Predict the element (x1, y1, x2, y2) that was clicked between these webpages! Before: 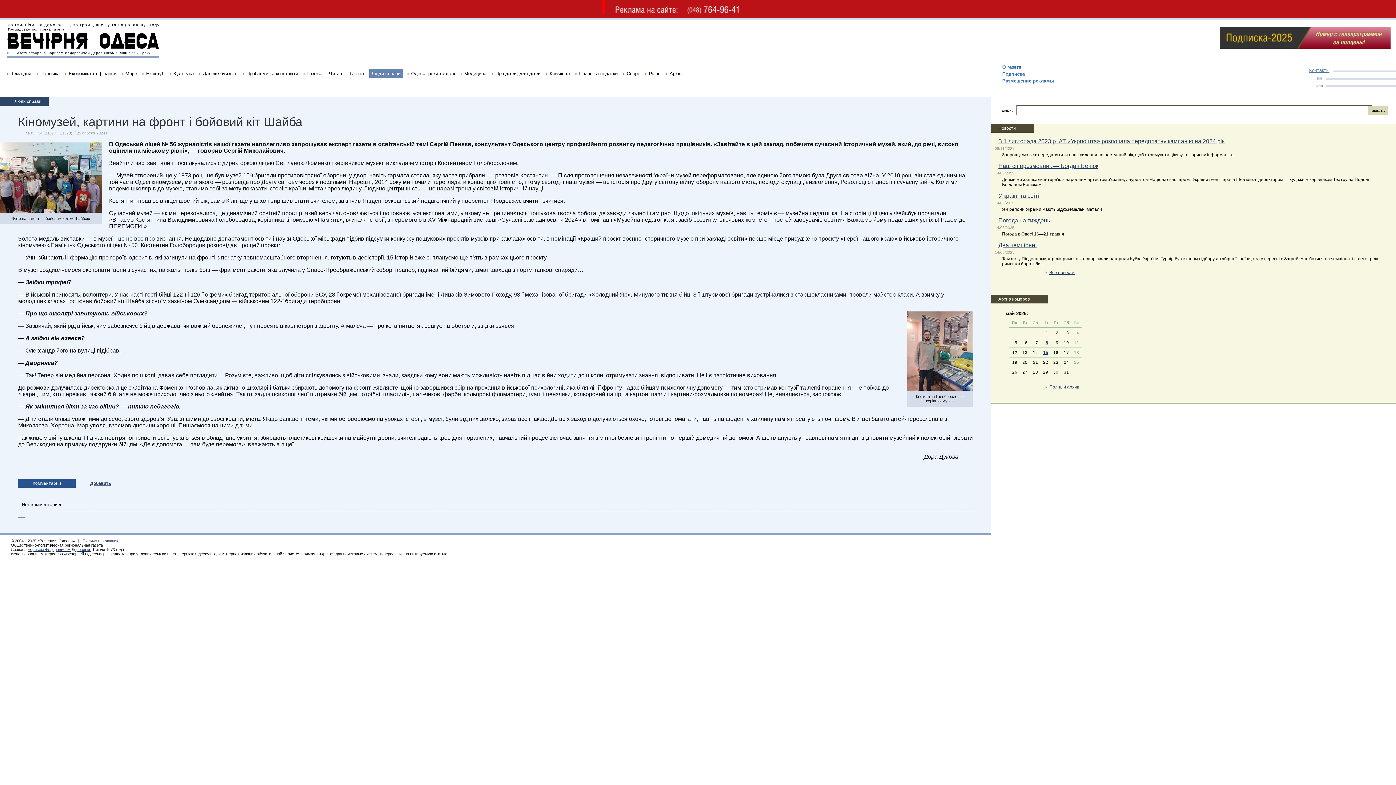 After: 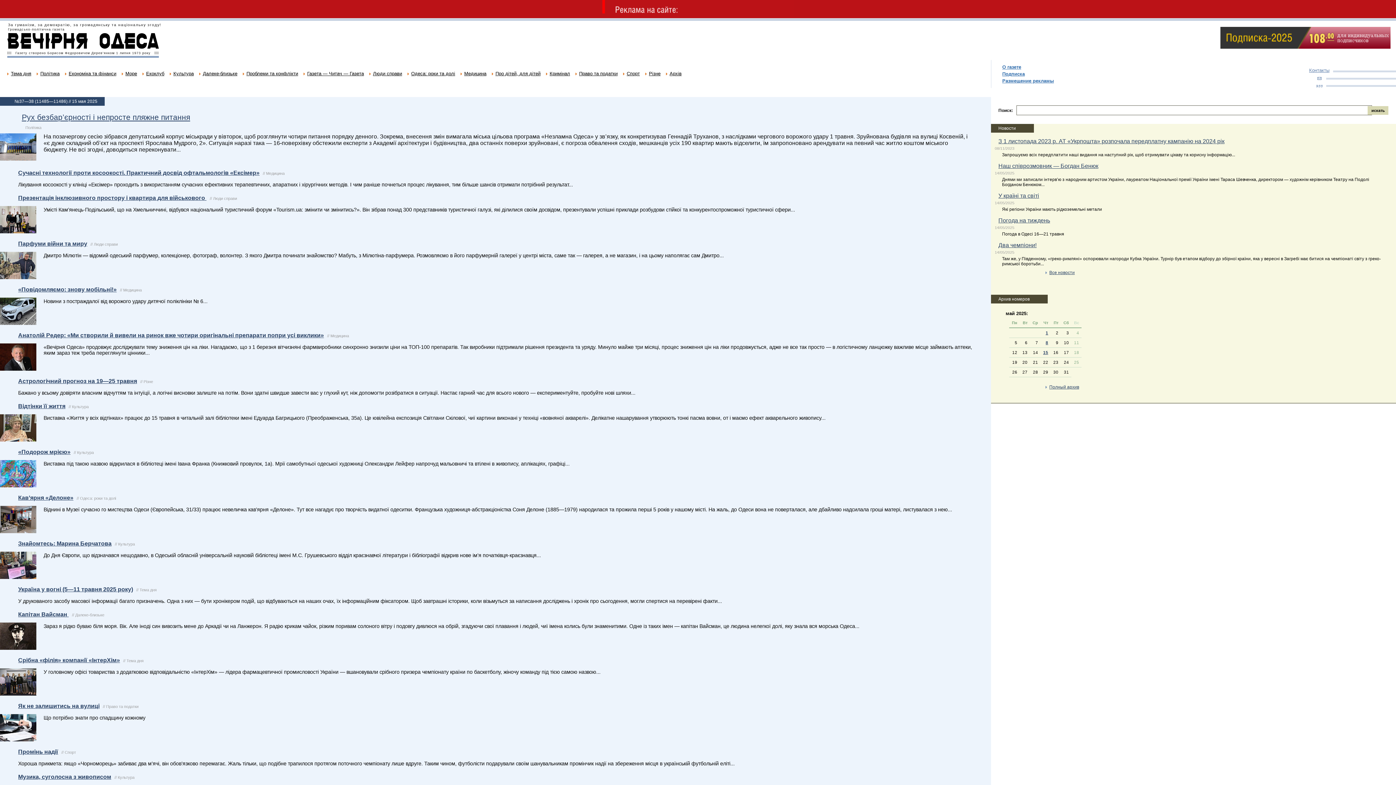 Action: bbox: (1043, 350, 1048, 355) label: 15